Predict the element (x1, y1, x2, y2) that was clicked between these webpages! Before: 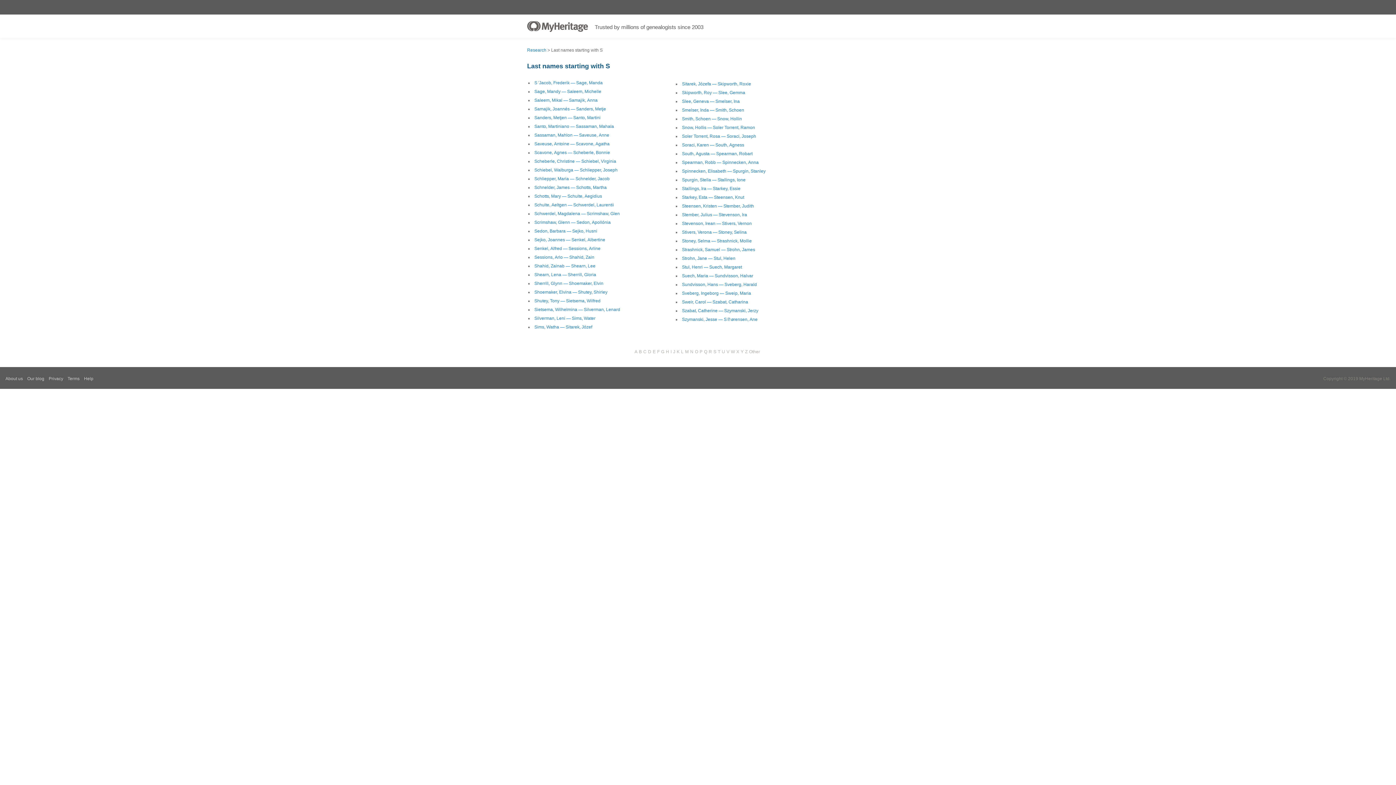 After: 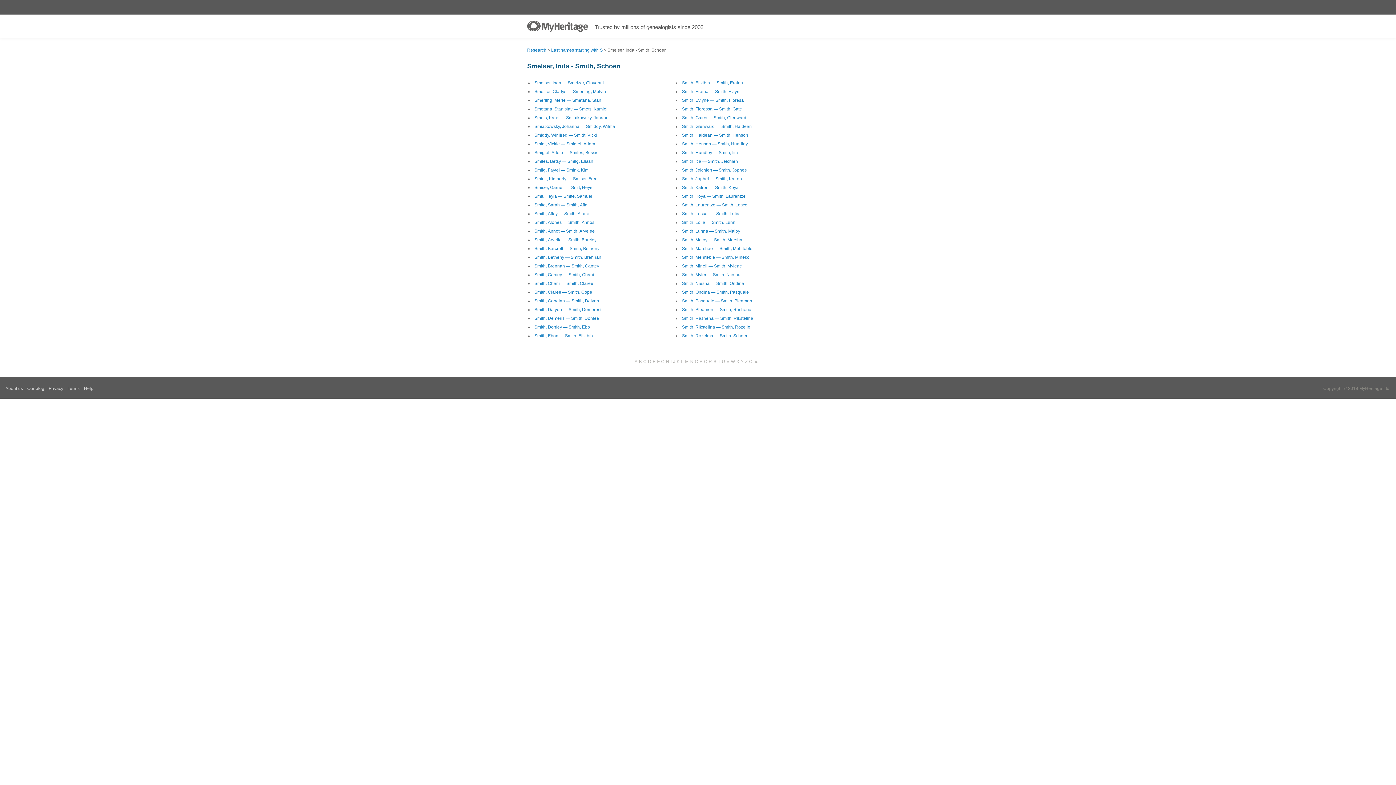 Action: bbox: (682, 107, 744, 112) label: Smelser, Inda — Smith, Schoen